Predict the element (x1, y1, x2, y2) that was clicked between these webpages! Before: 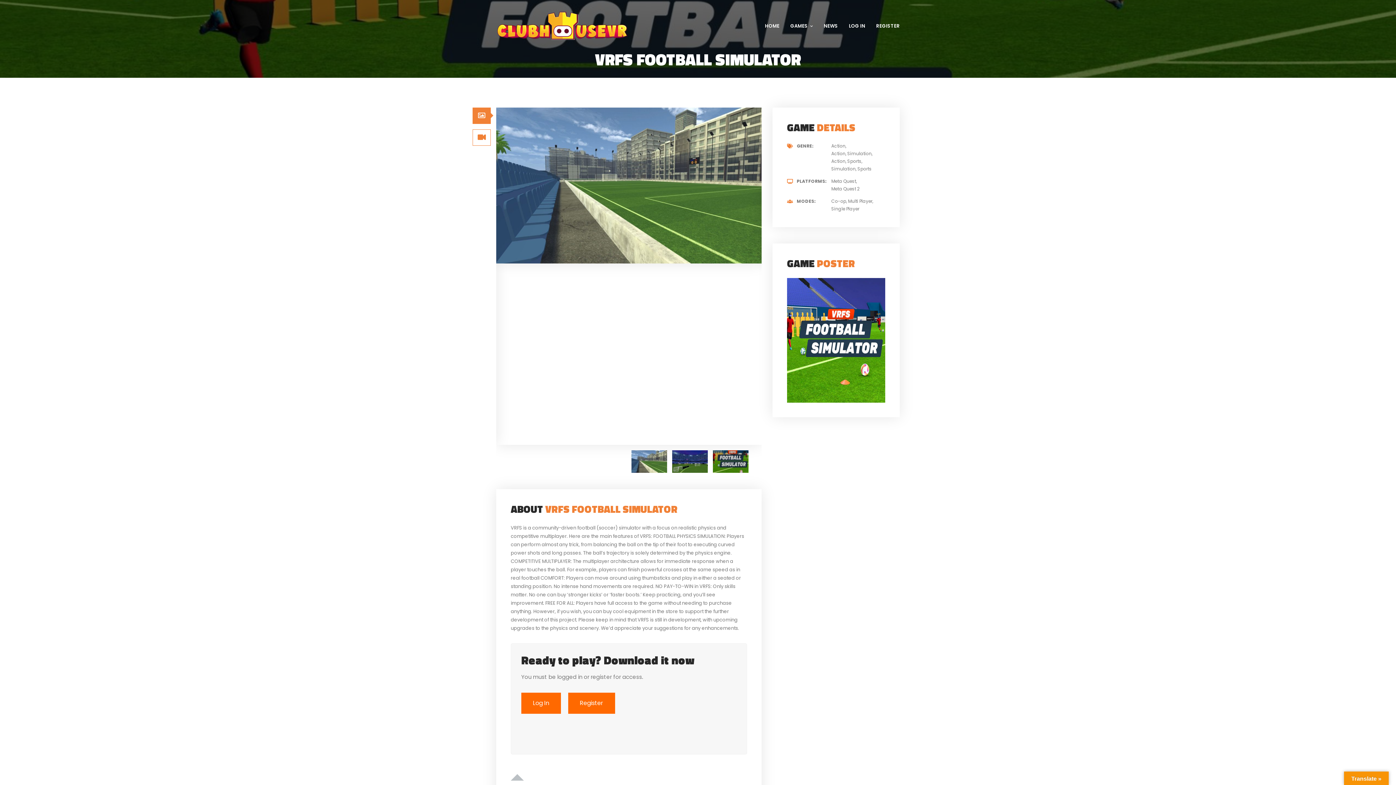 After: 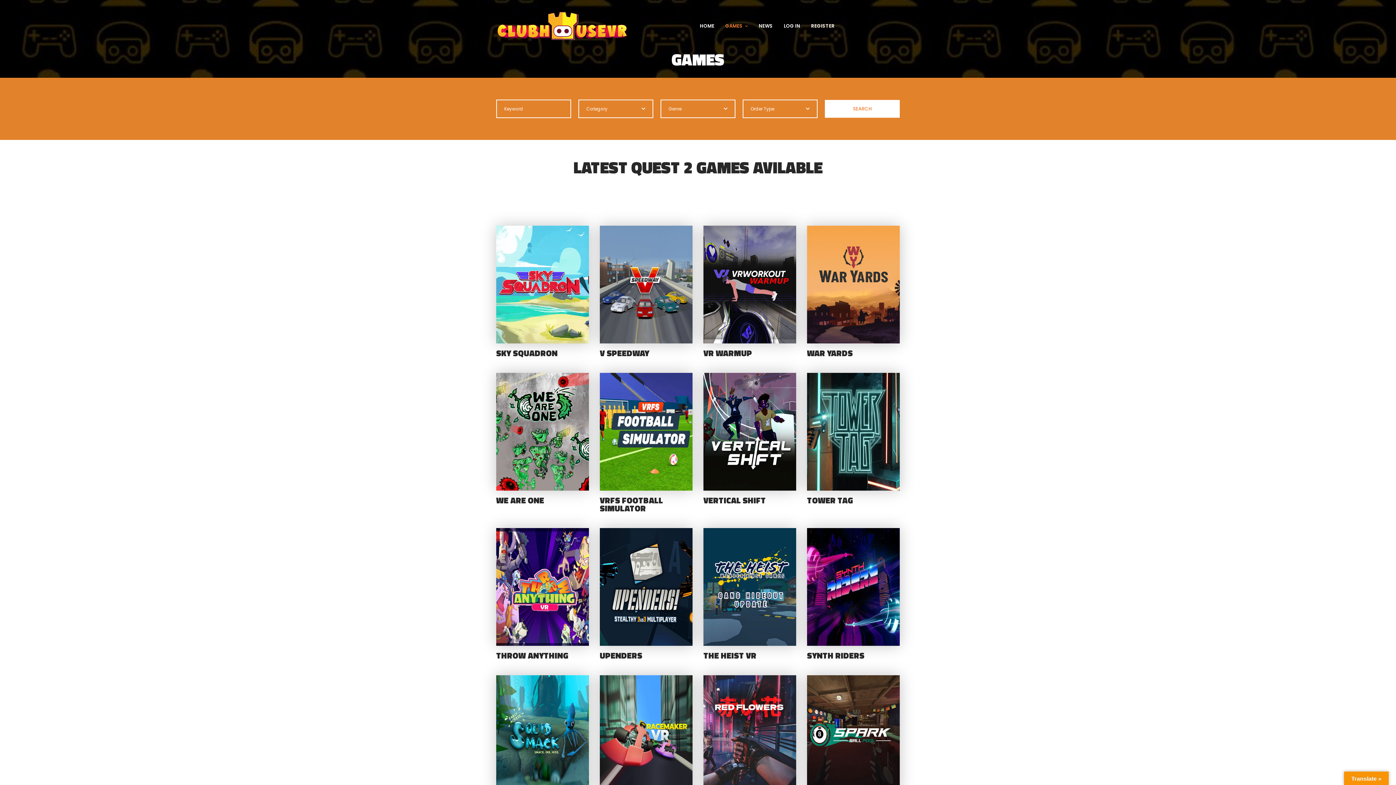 Action: bbox: (785, 16, 818, 35) label: GAMES